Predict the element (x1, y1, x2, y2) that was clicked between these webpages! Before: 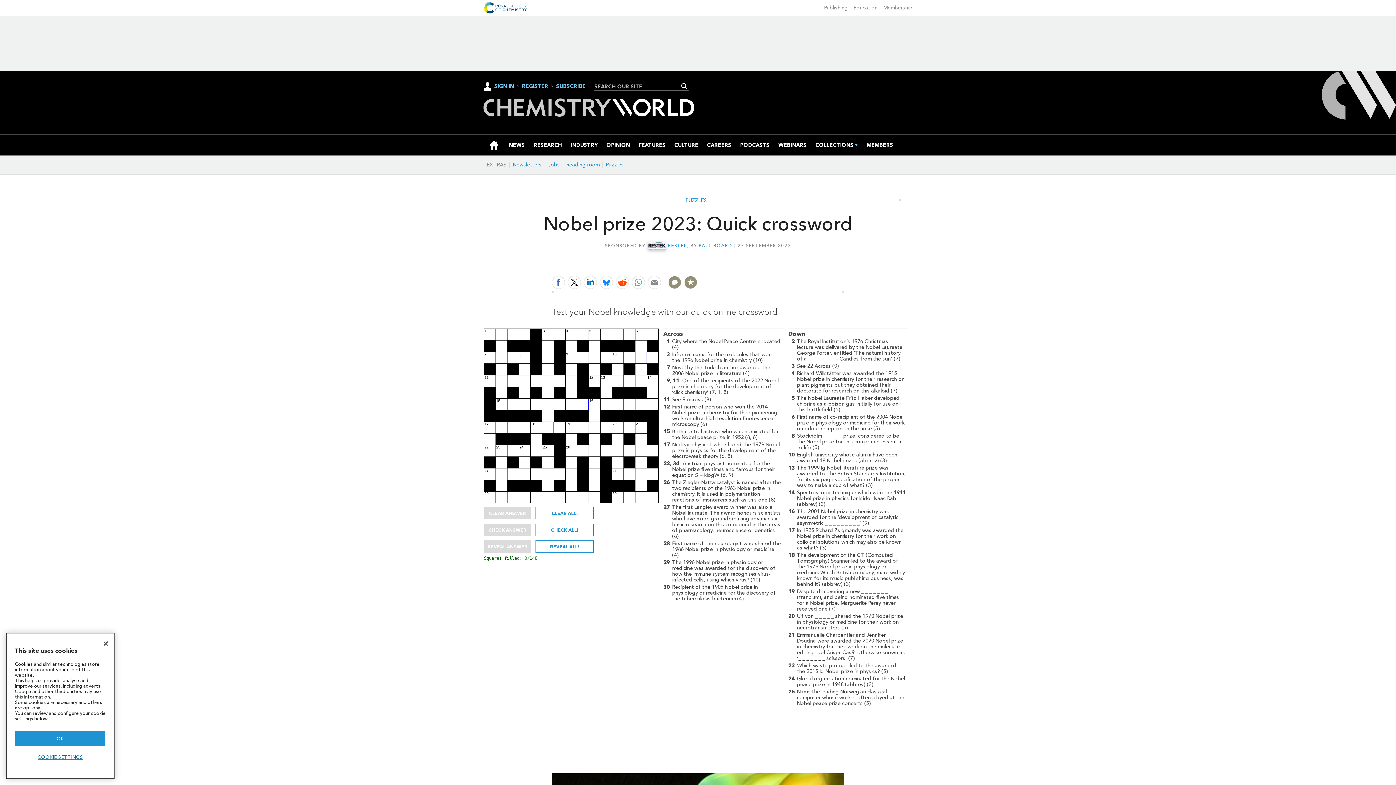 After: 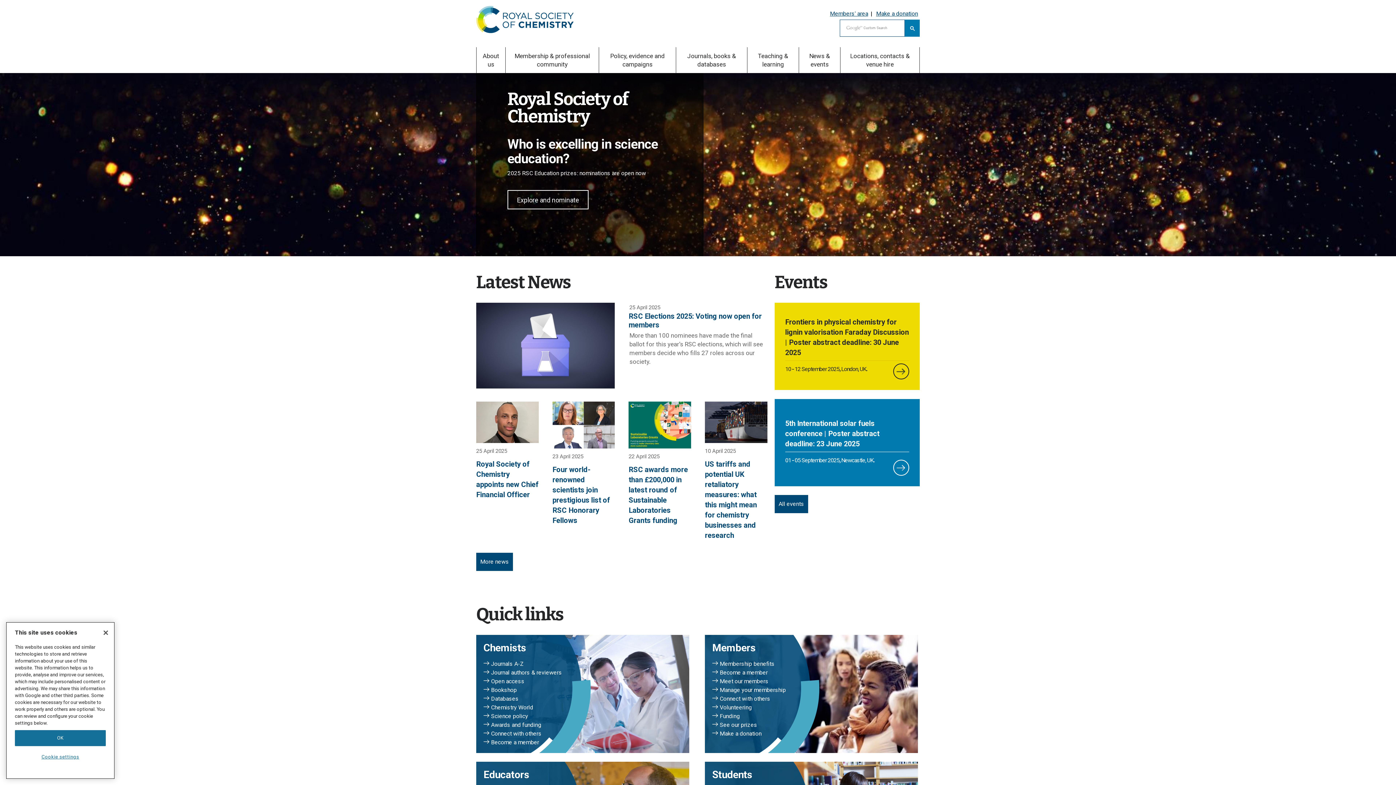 Action: bbox: (483, 0, 527, 15)